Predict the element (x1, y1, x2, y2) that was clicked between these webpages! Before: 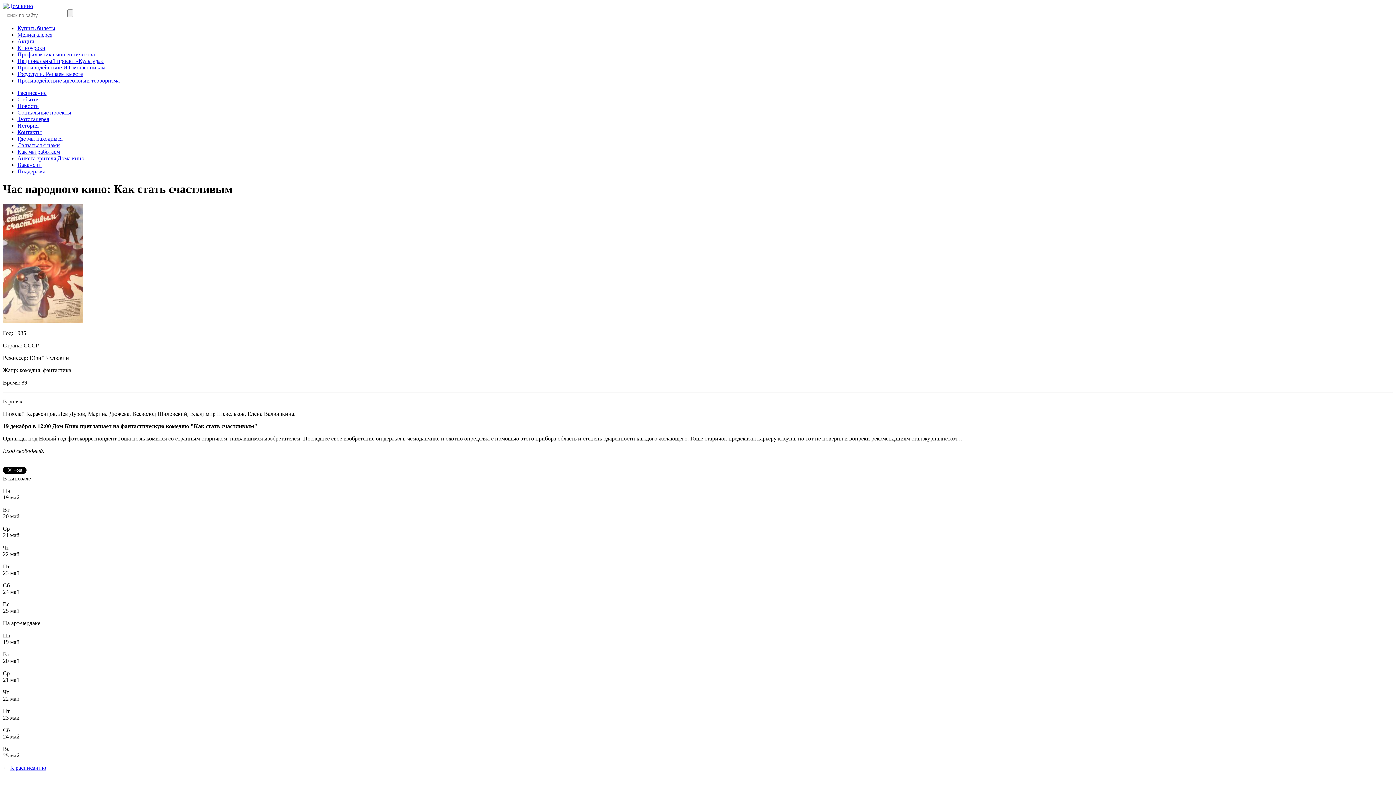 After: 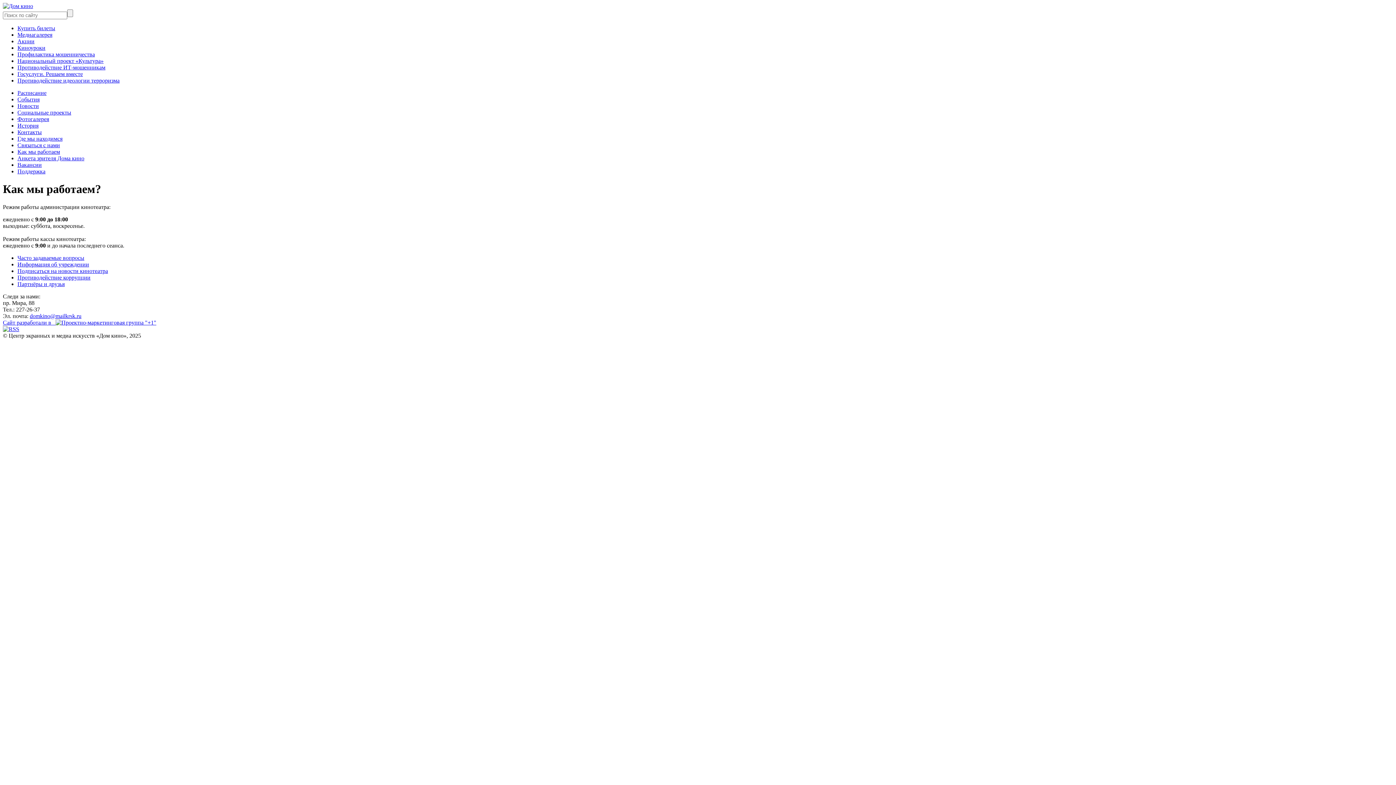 Action: label: Как мы работаем bbox: (17, 148, 60, 154)